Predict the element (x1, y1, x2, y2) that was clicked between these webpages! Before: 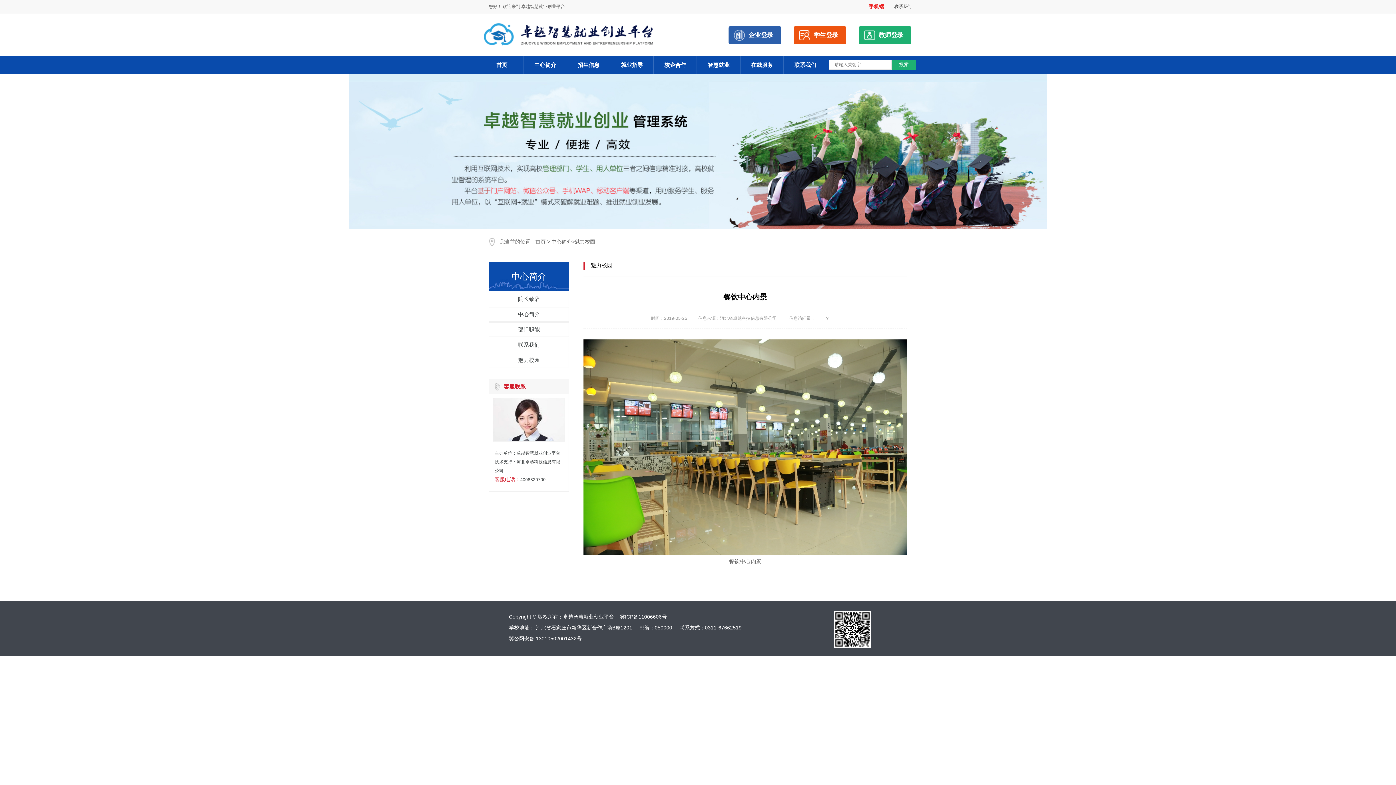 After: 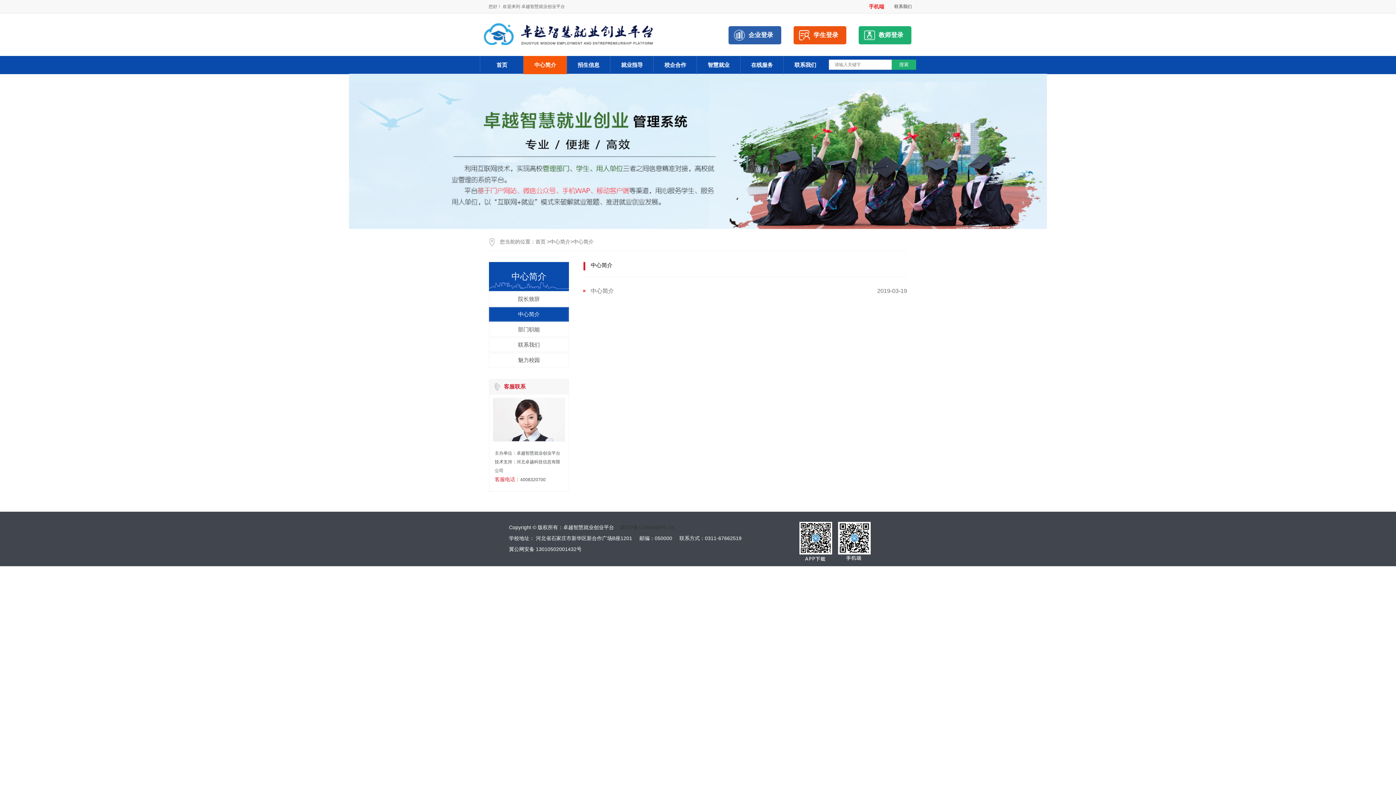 Action: bbox: (523, 56, 567, 74) label: 中心简介